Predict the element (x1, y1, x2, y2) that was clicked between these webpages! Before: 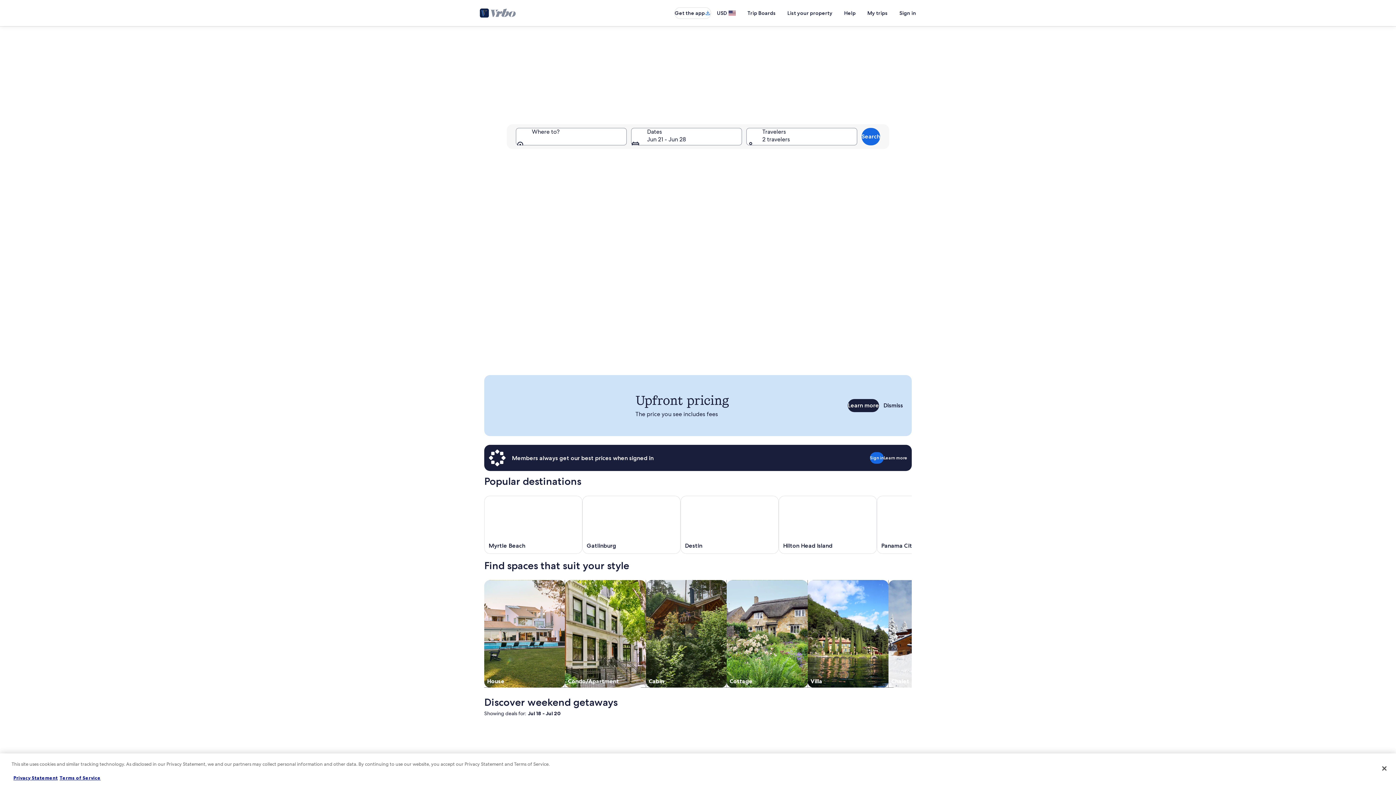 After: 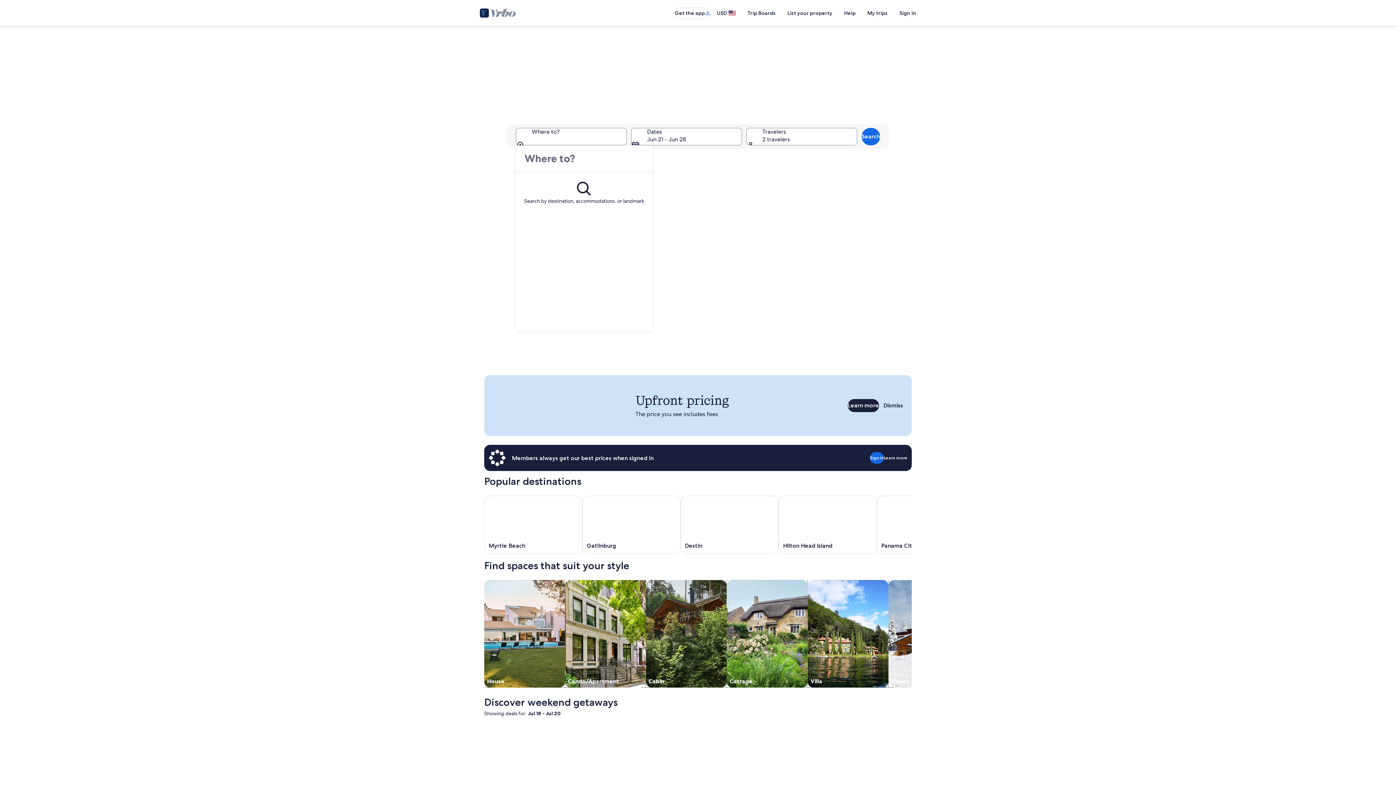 Action: bbox: (516, 128, 626, 145) label: Where to?